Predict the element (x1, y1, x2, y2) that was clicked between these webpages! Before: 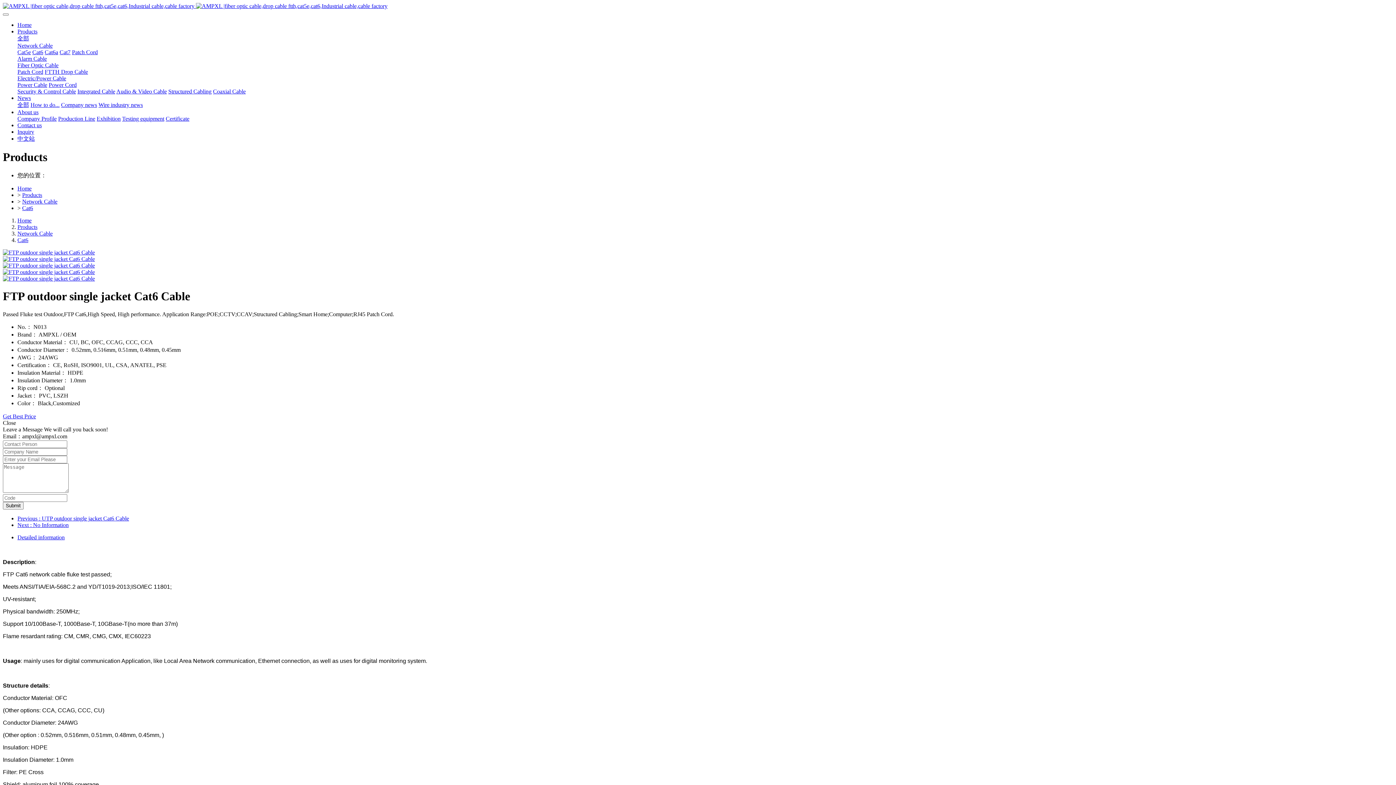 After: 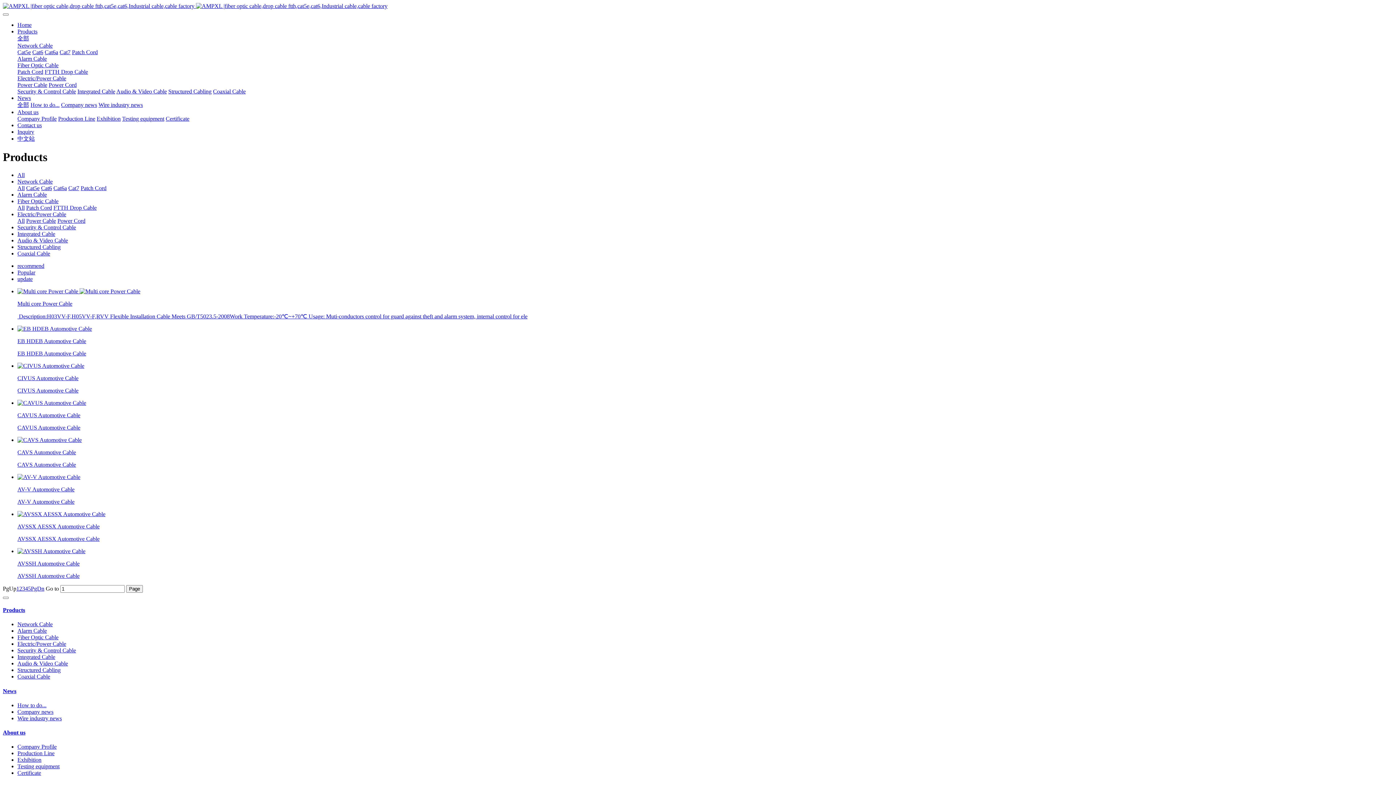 Action: bbox: (17, 75, 66, 81) label: Electric/Power Cable